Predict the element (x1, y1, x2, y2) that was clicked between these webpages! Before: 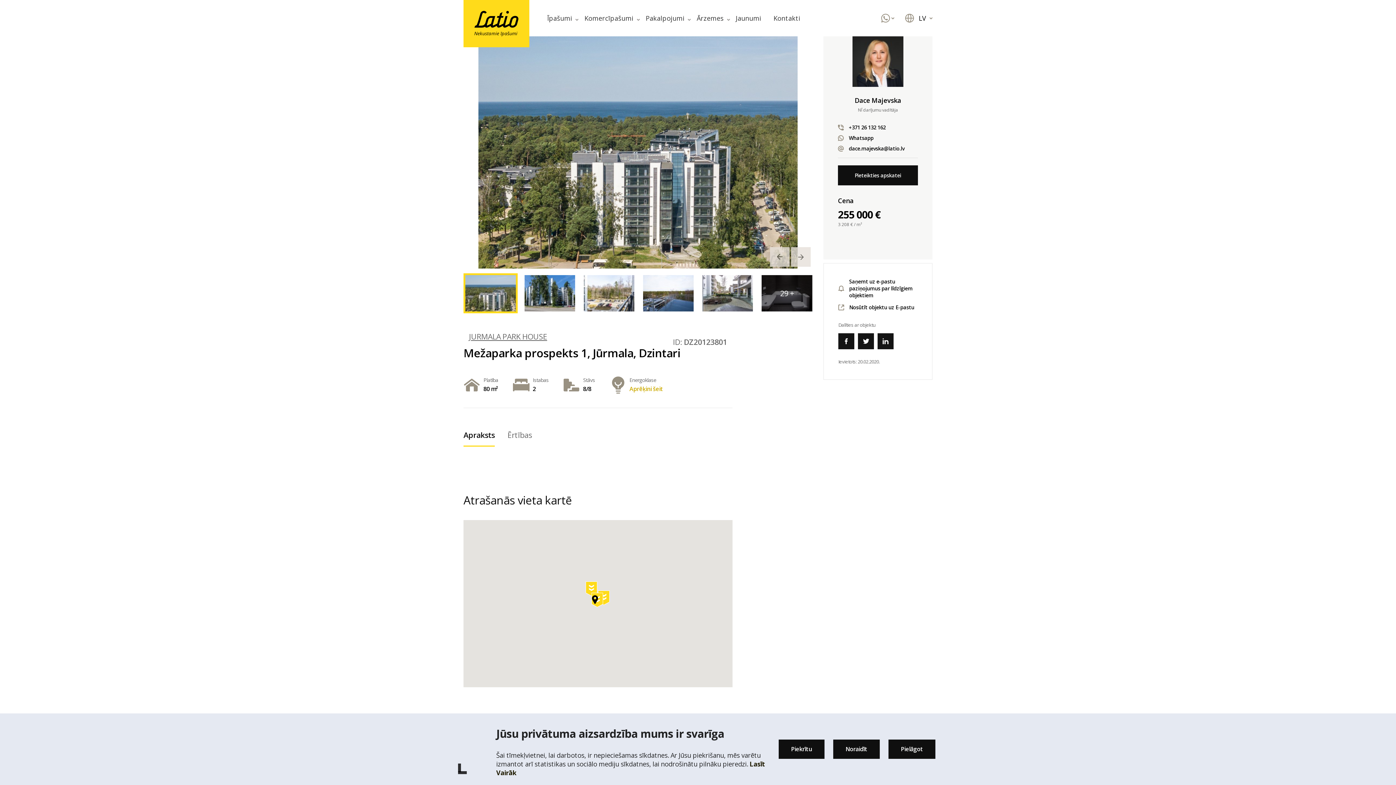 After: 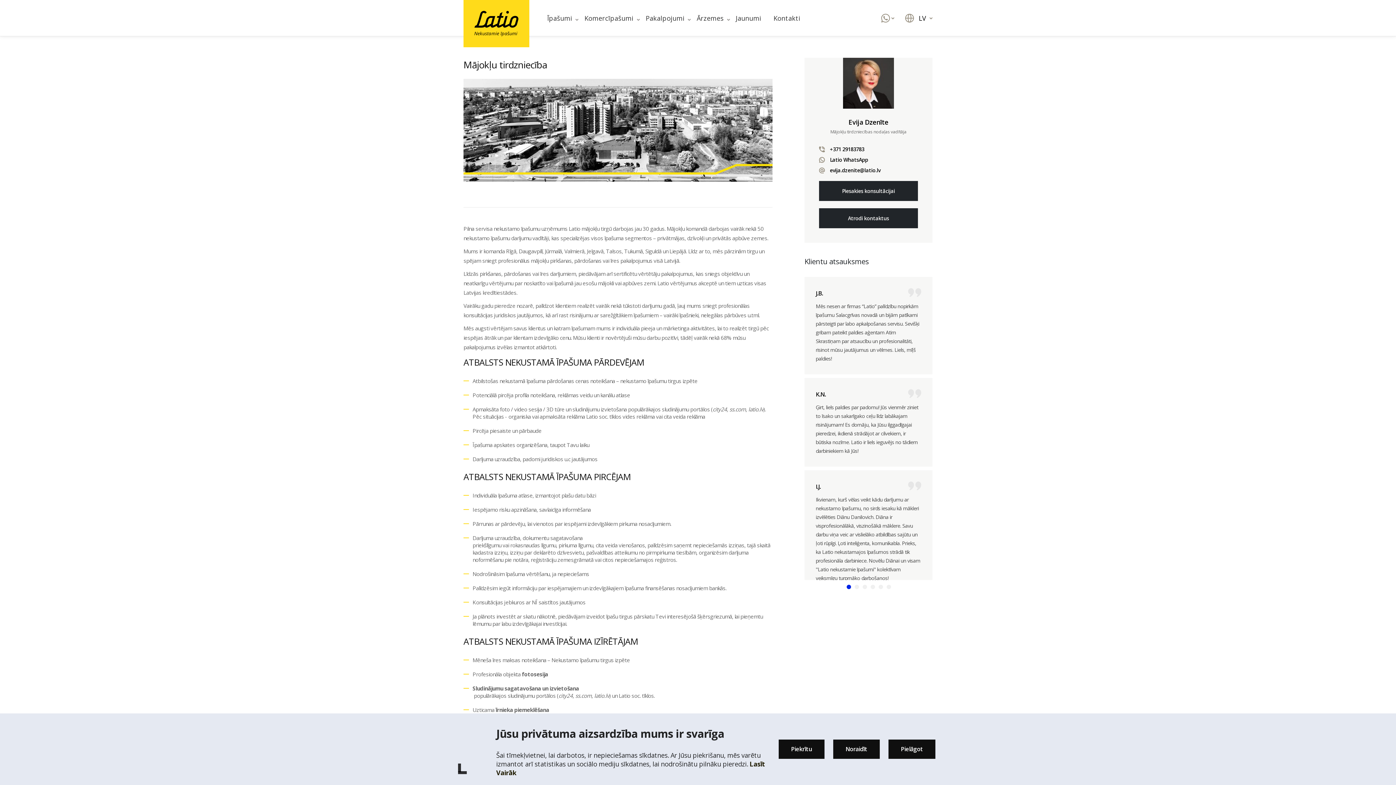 Action: label: Pakalpojumi bbox: (640, 10, 690, 25)